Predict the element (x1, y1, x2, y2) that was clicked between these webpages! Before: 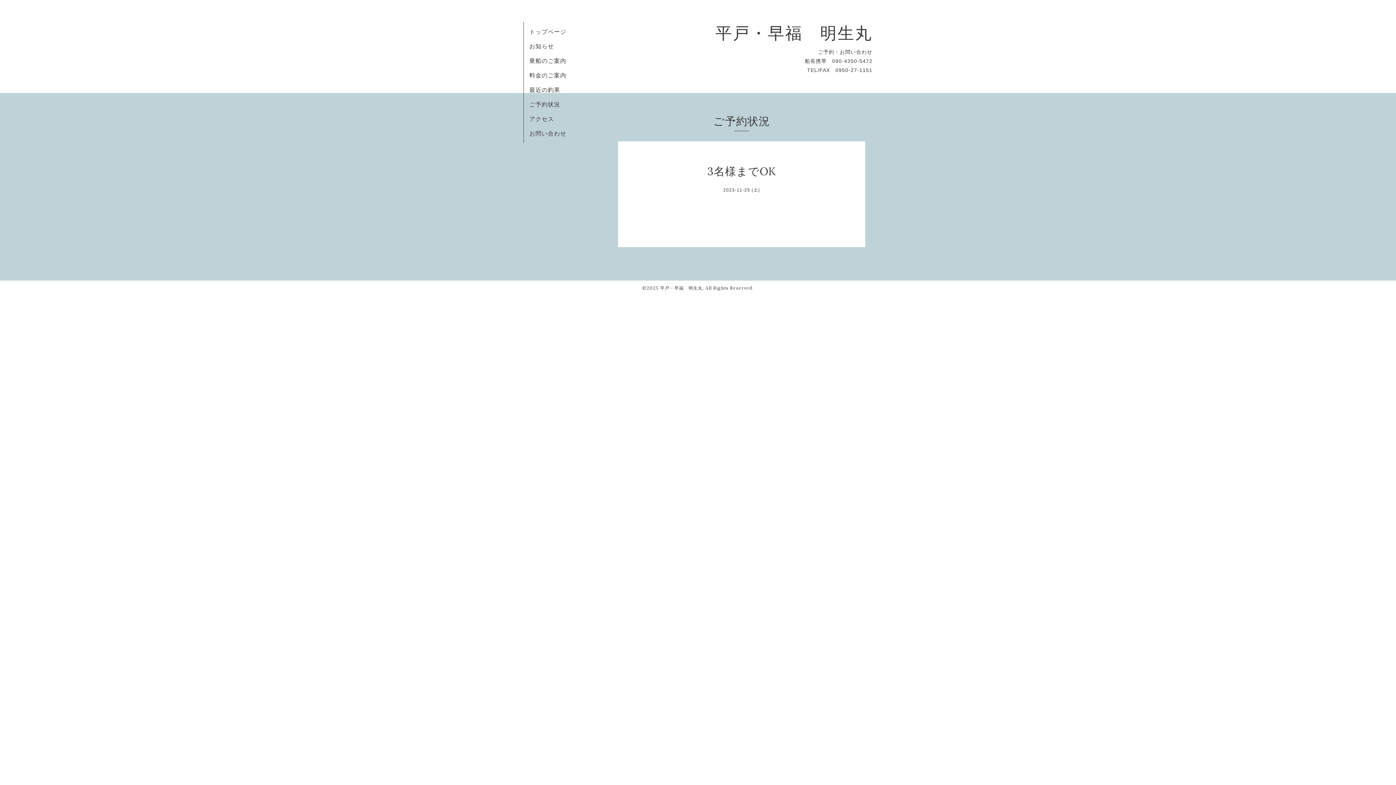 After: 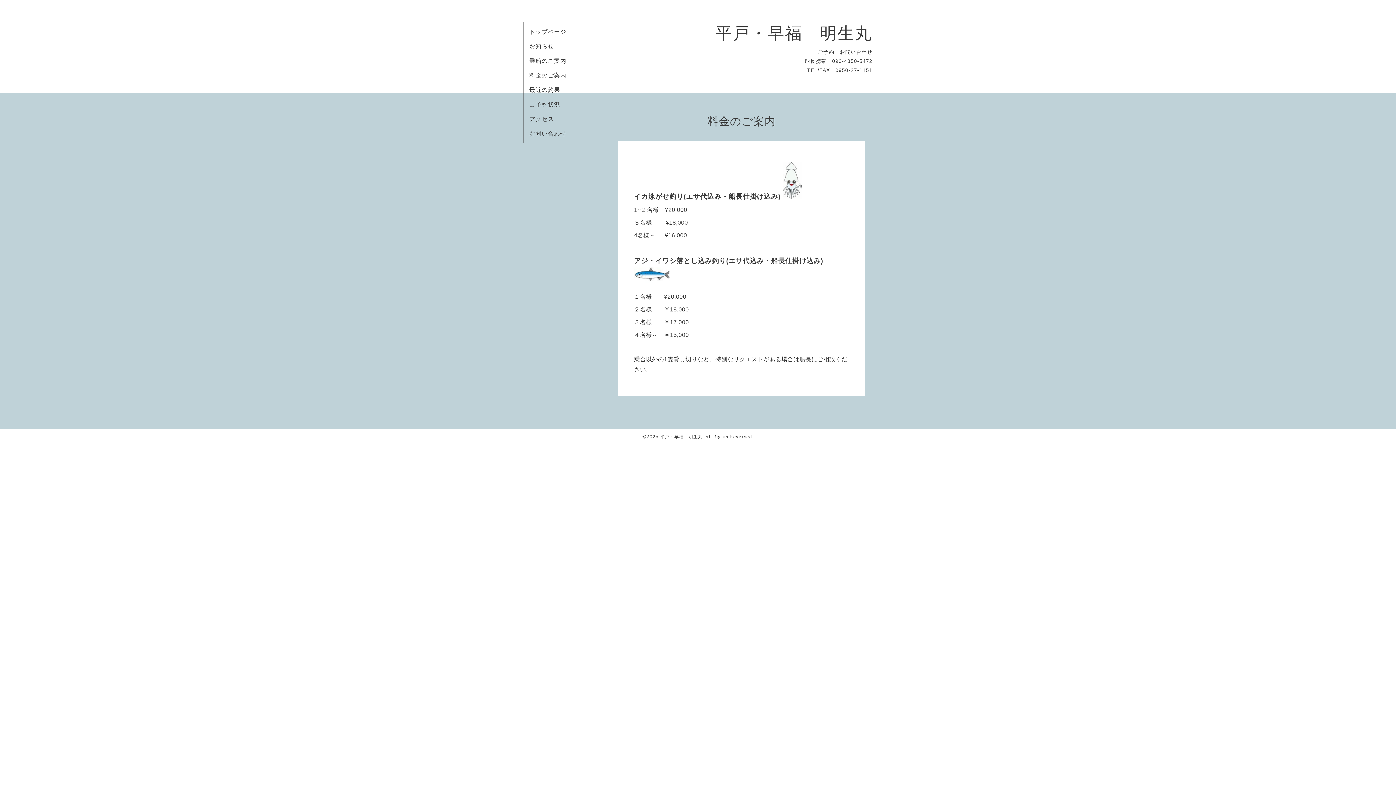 Action: bbox: (529, 71, 566, 78) label: 料金のご案内